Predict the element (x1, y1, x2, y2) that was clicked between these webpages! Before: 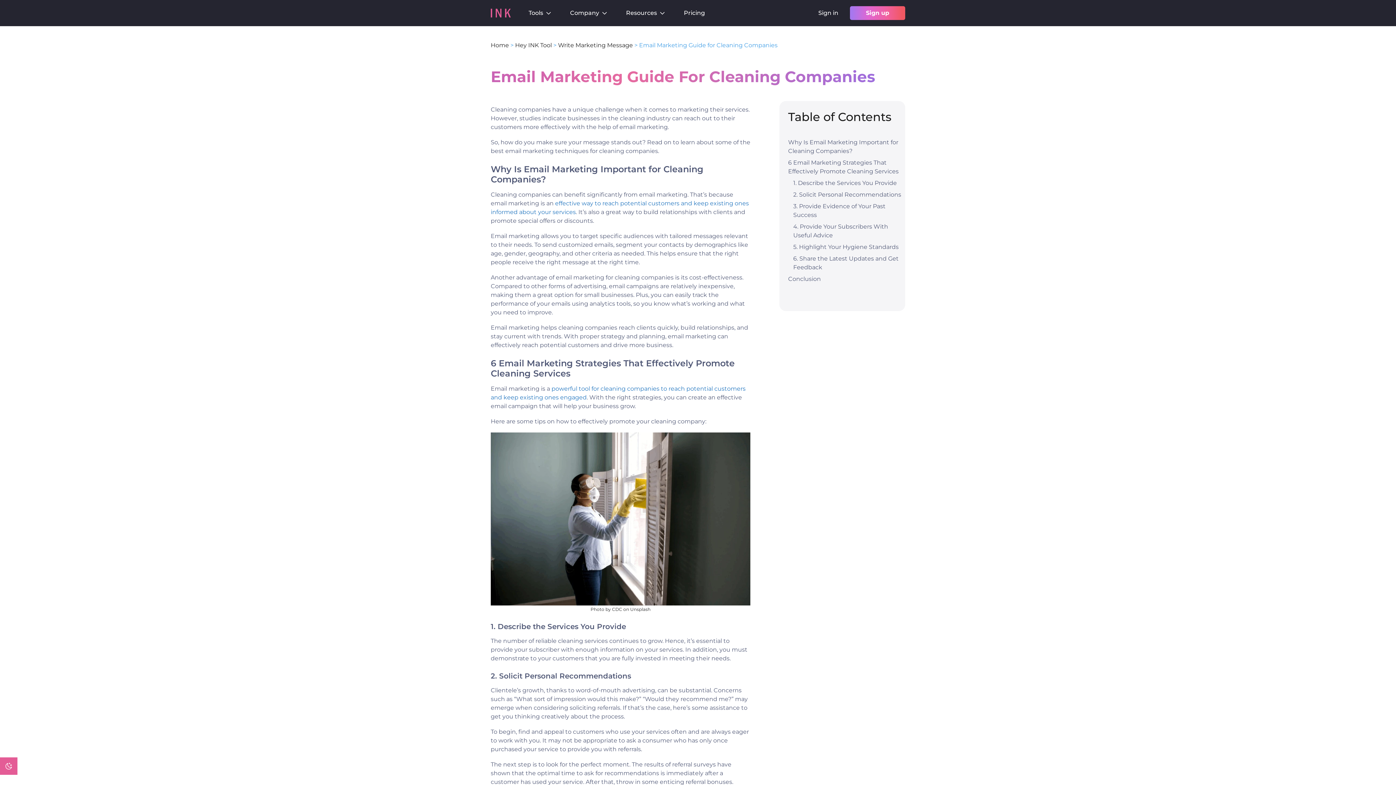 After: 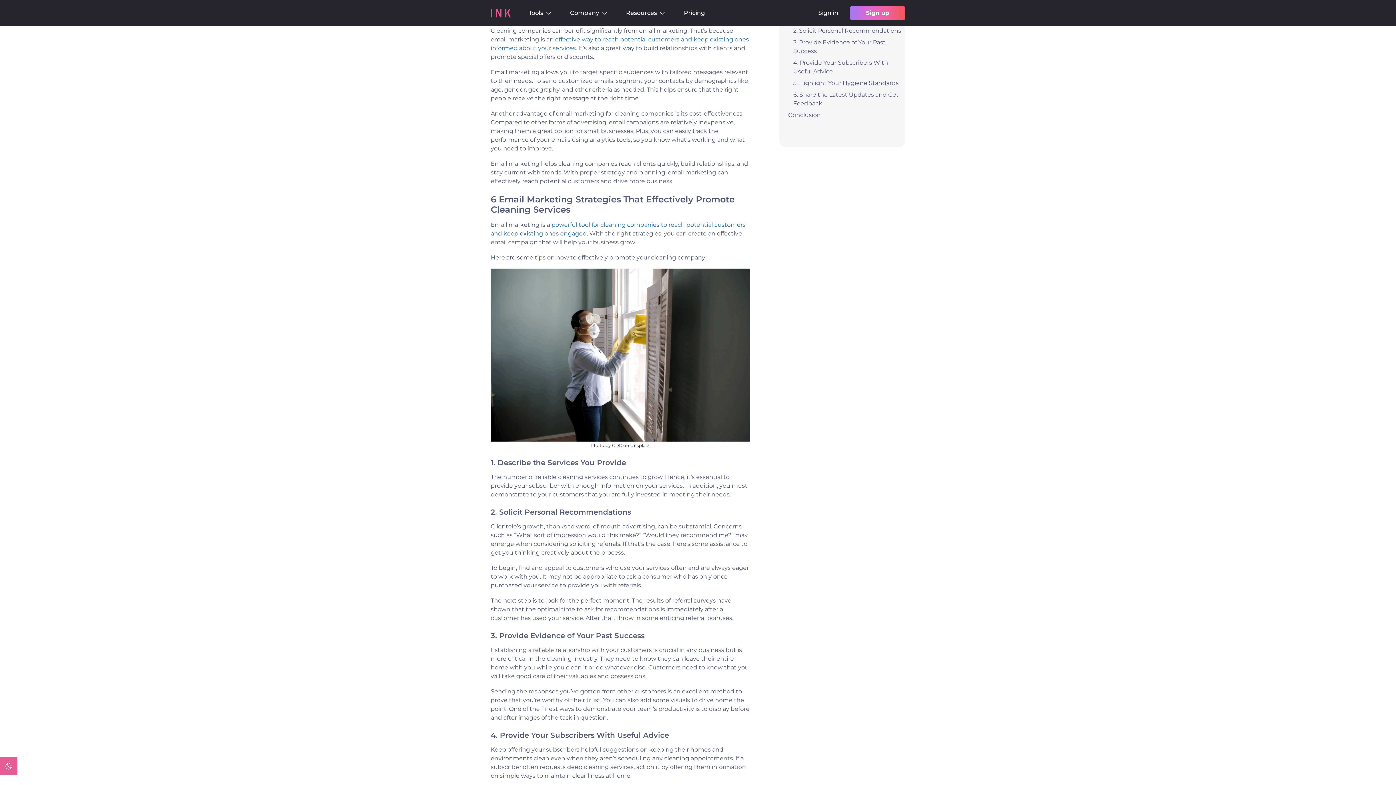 Action: bbox: (788, 137, 901, 156) label: Why Is Email Marketing Important for Cleaning Companies?